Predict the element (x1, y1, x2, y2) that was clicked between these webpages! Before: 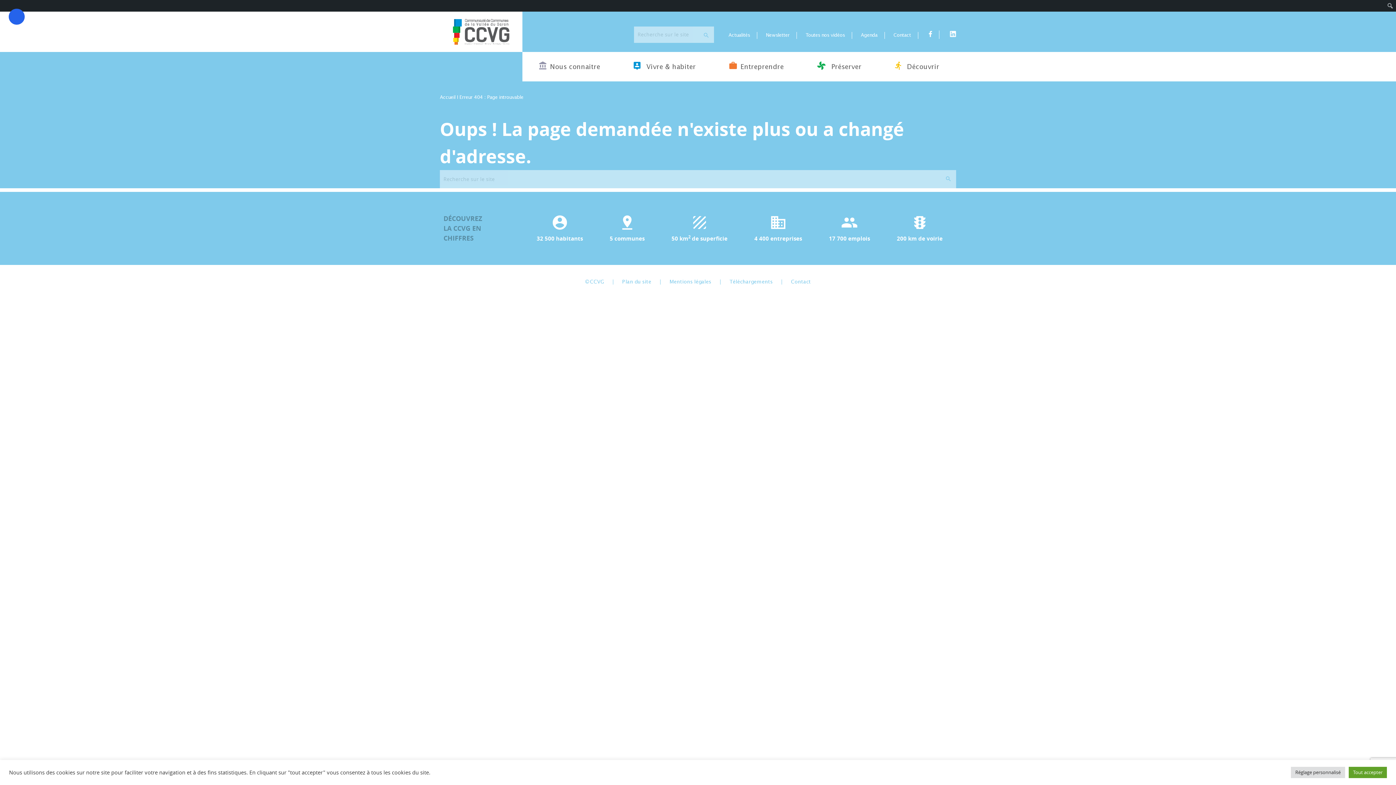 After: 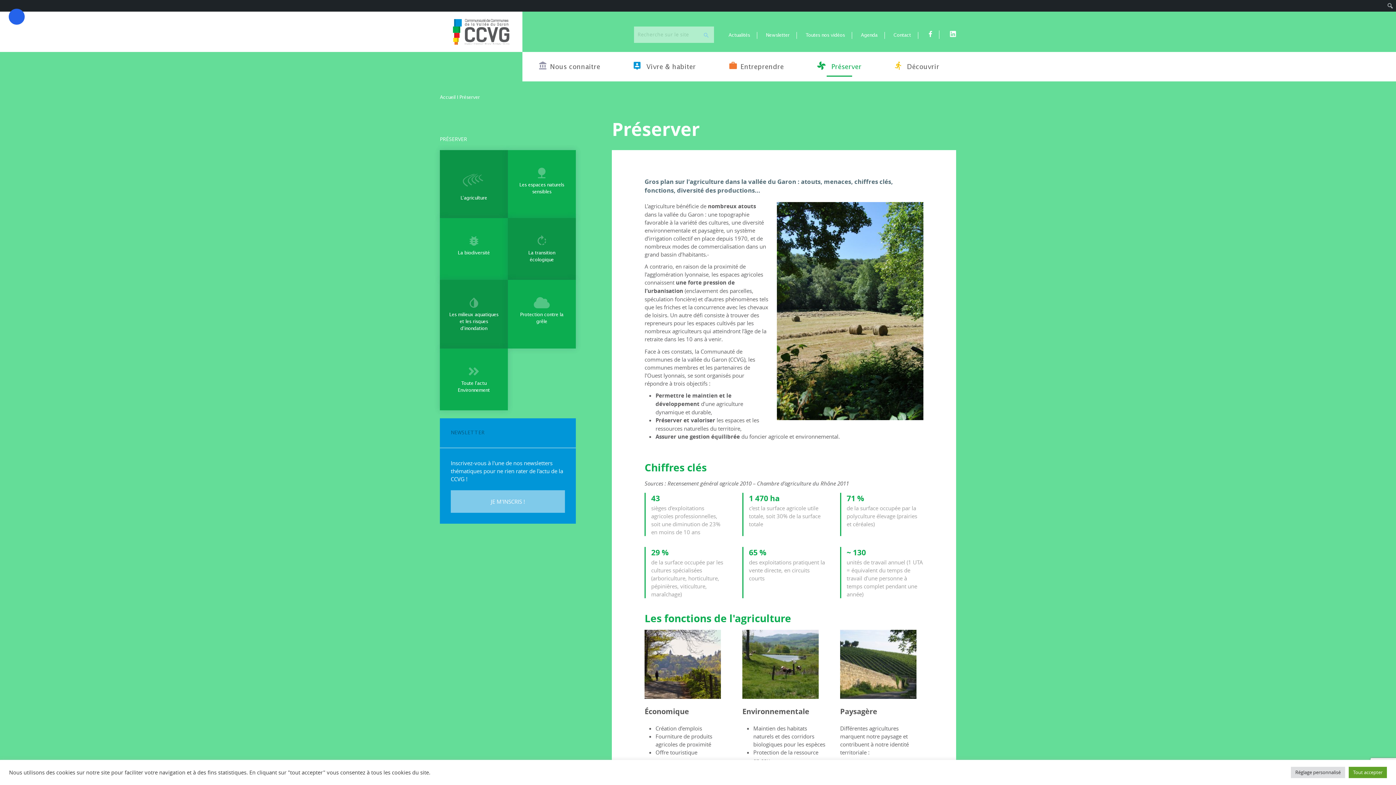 Action: label:  Préserver bbox: (800, 52, 878, 81)